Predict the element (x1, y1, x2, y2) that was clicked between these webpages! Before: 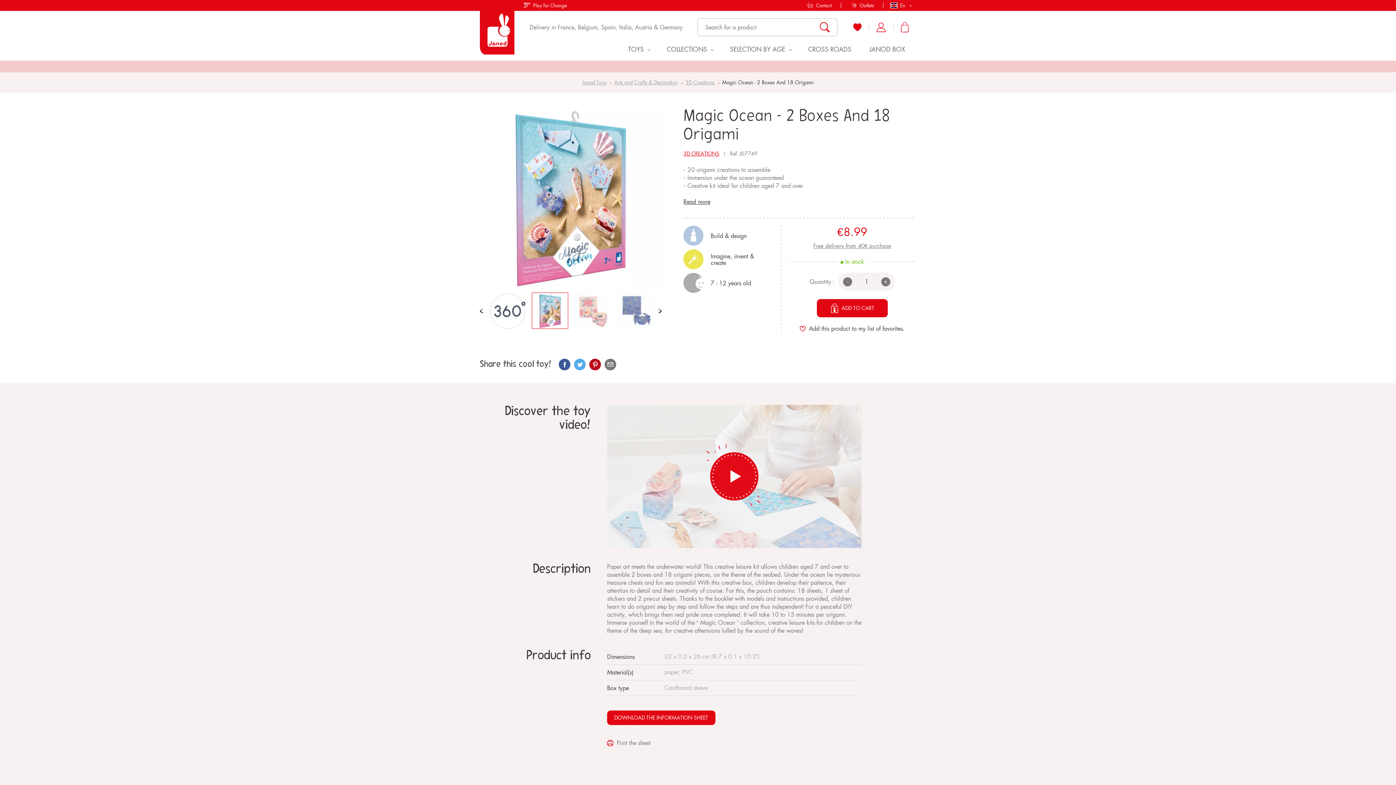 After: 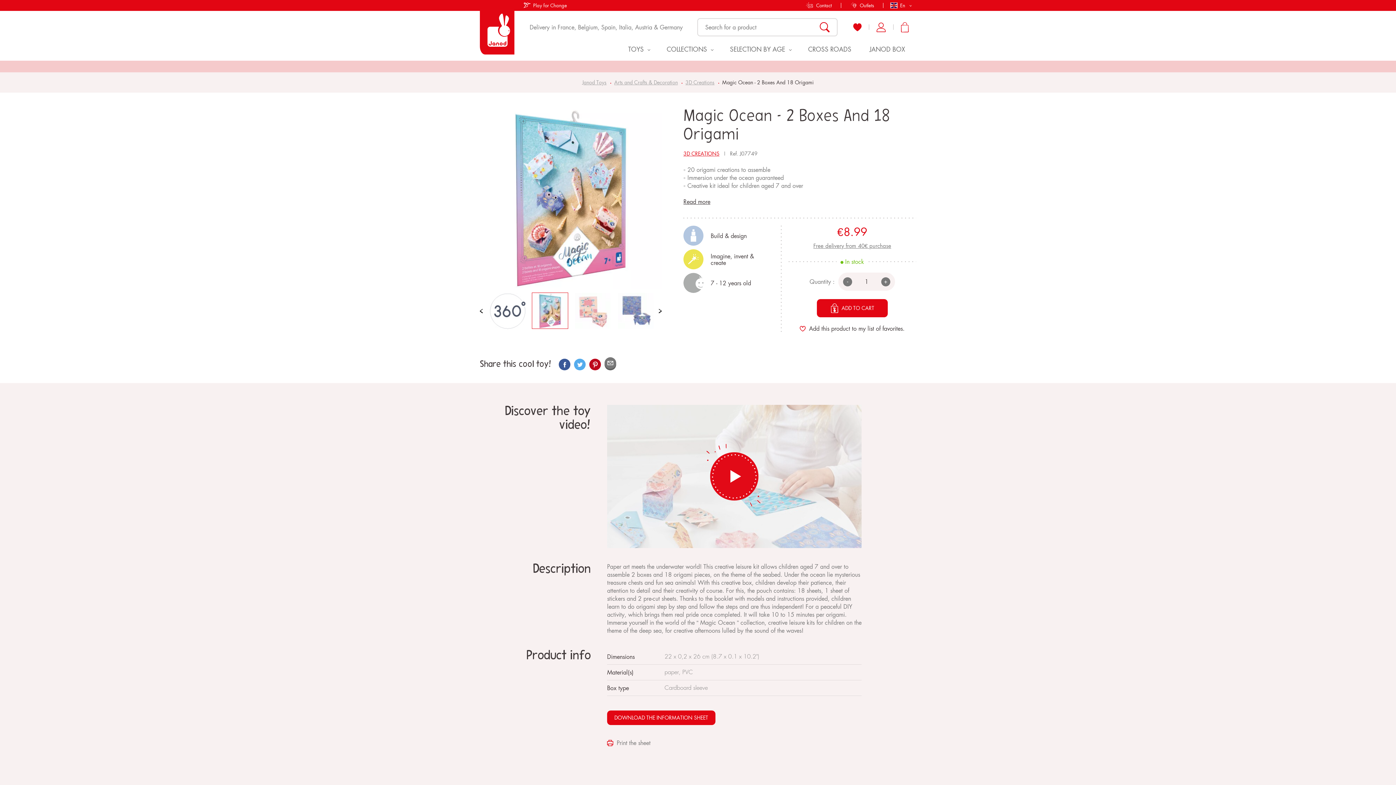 Action: bbox: (604, 358, 616, 370)